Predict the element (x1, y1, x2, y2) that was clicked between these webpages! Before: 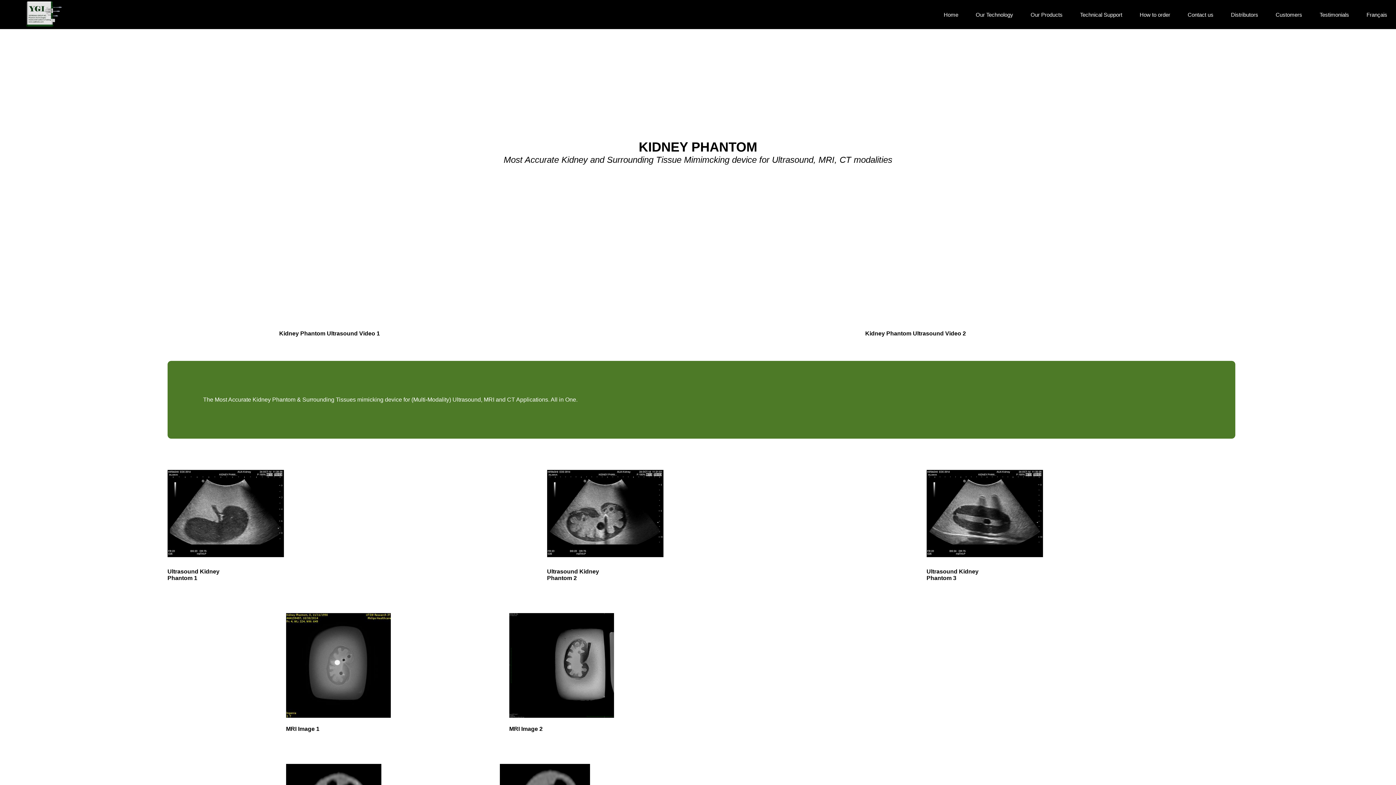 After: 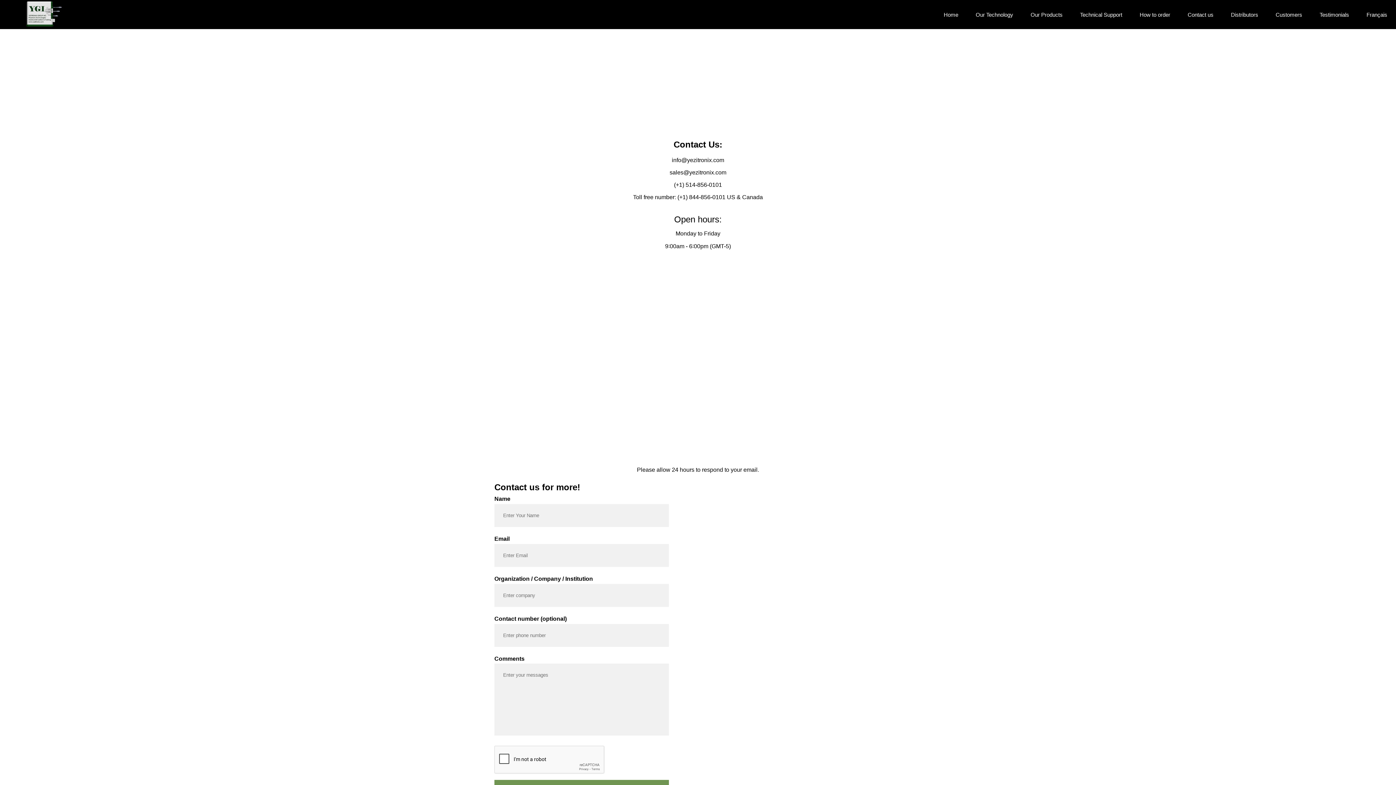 Action: bbox: (1179, 11, 1222, 17) label: Contact us